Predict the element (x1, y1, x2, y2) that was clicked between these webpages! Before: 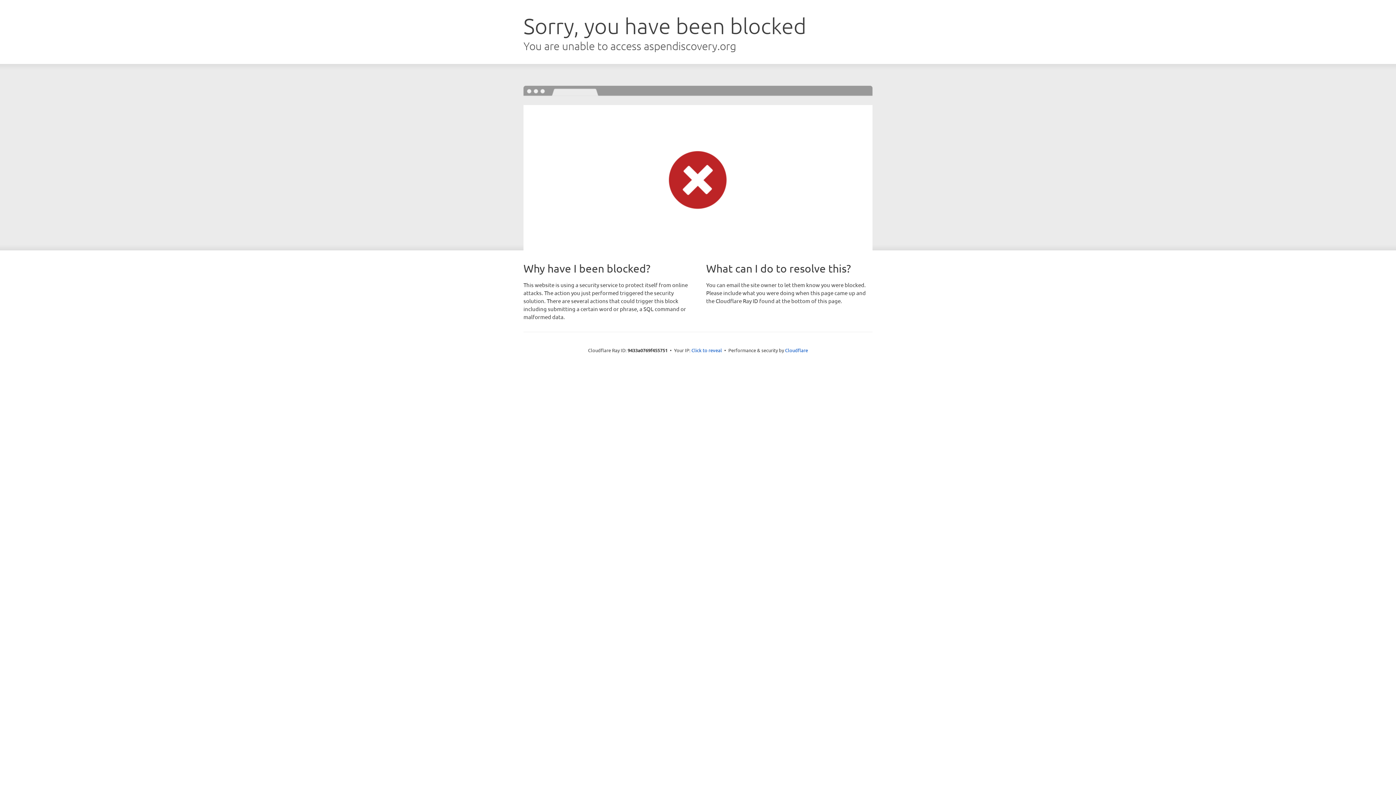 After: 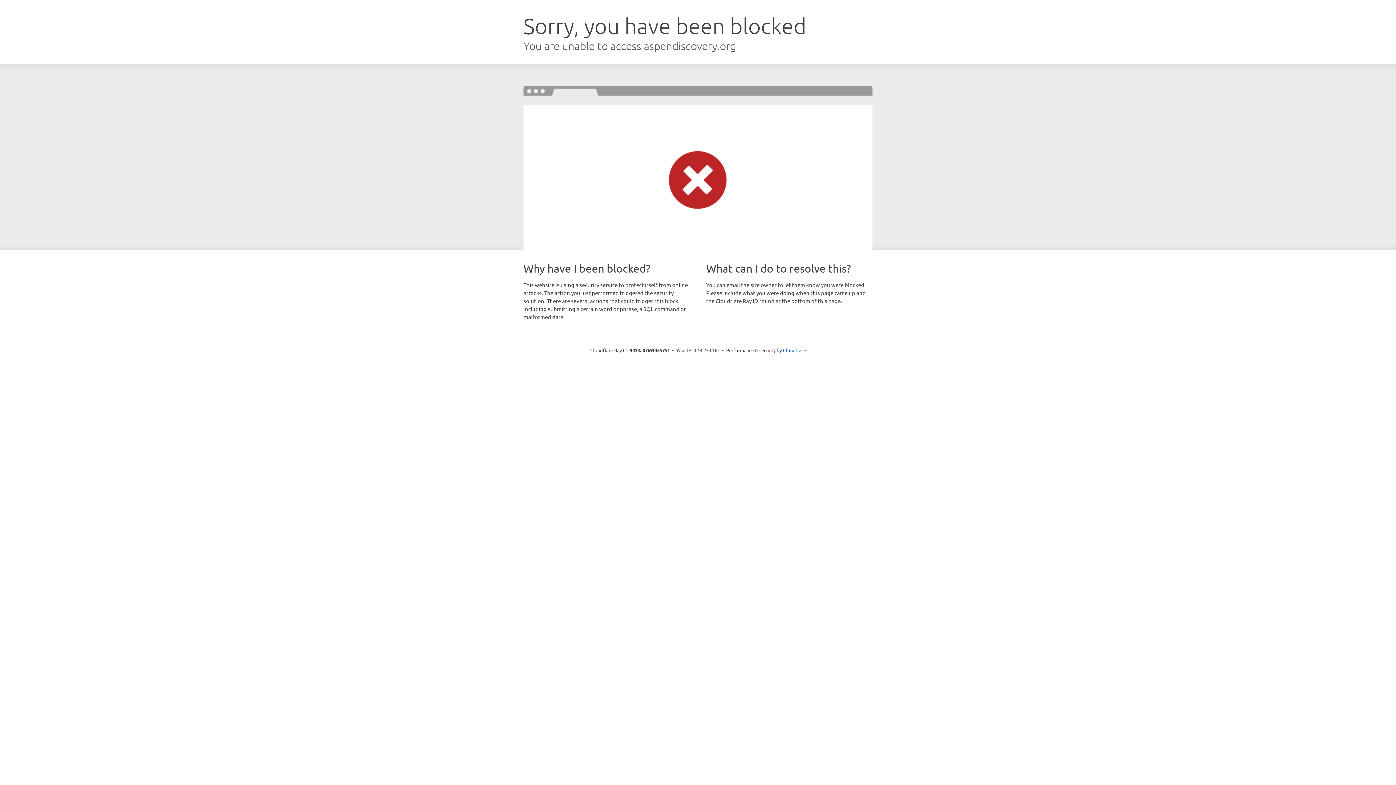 Action: label: Click to reveal bbox: (691, 346, 722, 353)